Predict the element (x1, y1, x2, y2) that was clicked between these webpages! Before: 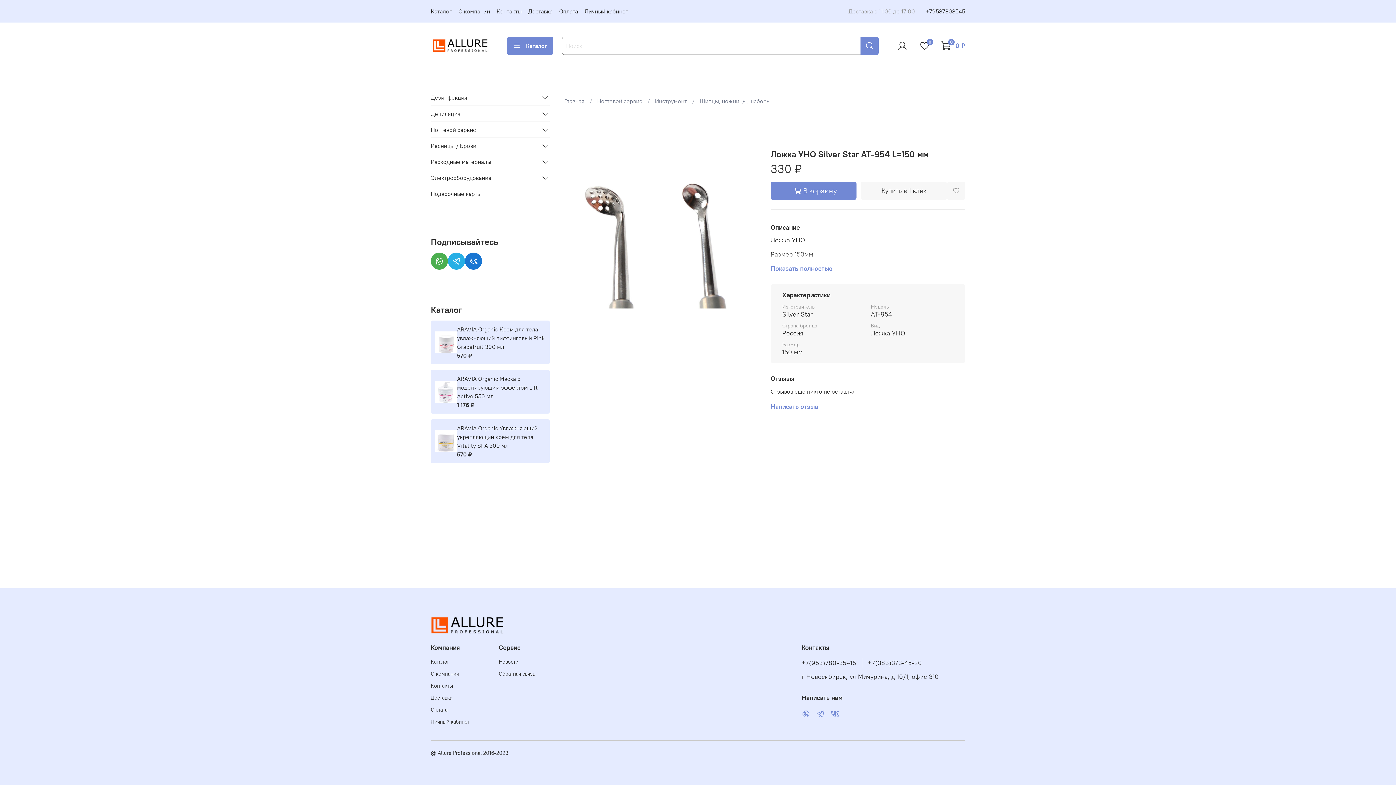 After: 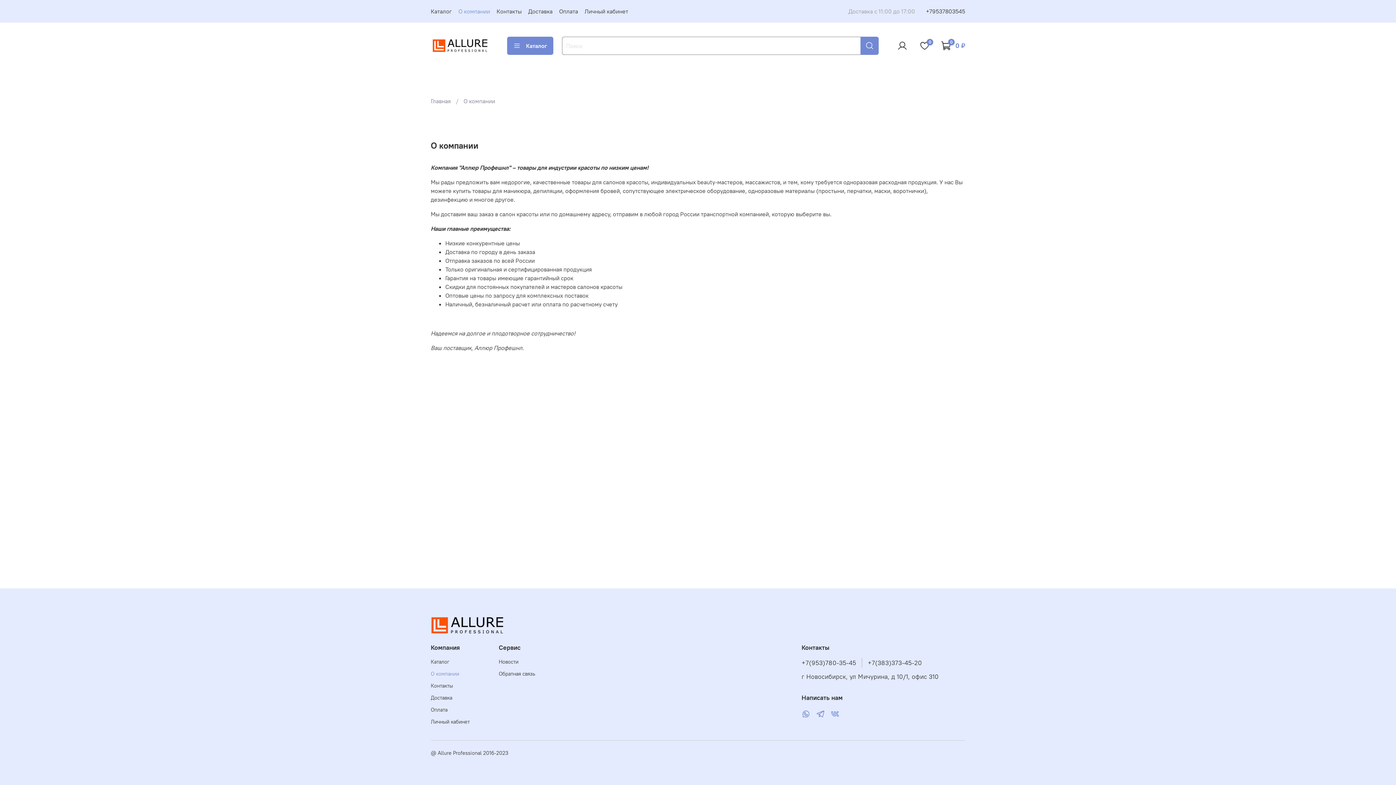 Action: bbox: (458, 7, 490, 14) label: О компании